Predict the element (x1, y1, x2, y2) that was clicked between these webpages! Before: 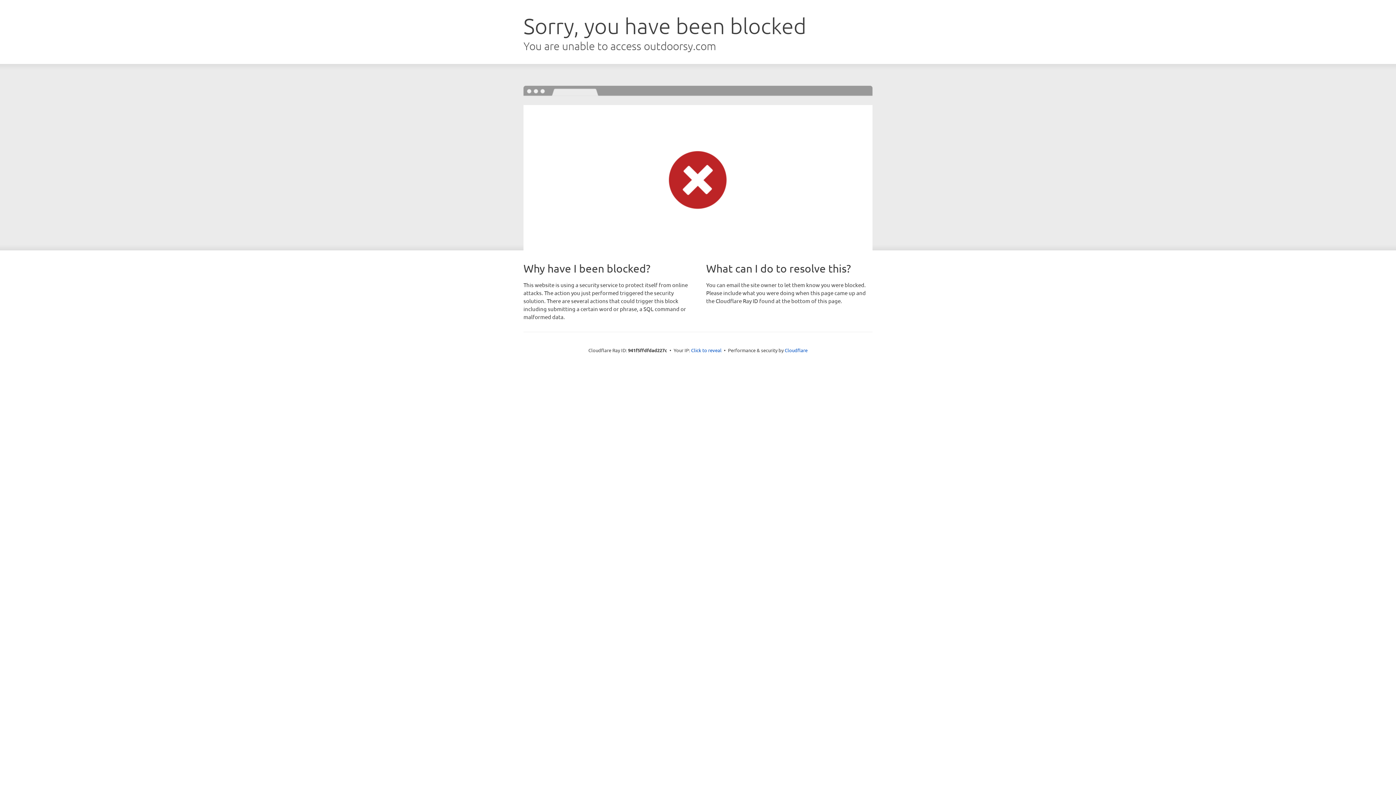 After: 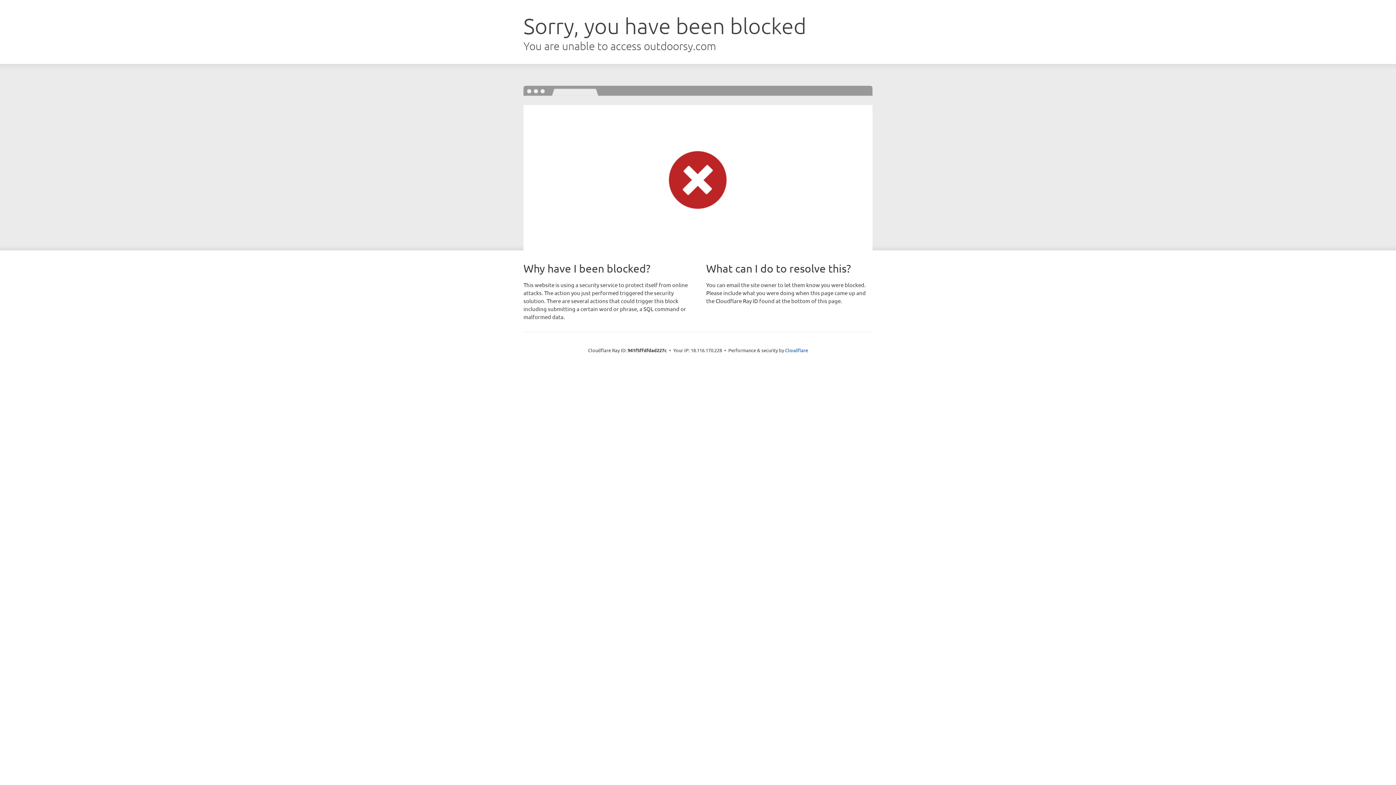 Action: label: Click to reveal bbox: (691, 346, 721, 353)